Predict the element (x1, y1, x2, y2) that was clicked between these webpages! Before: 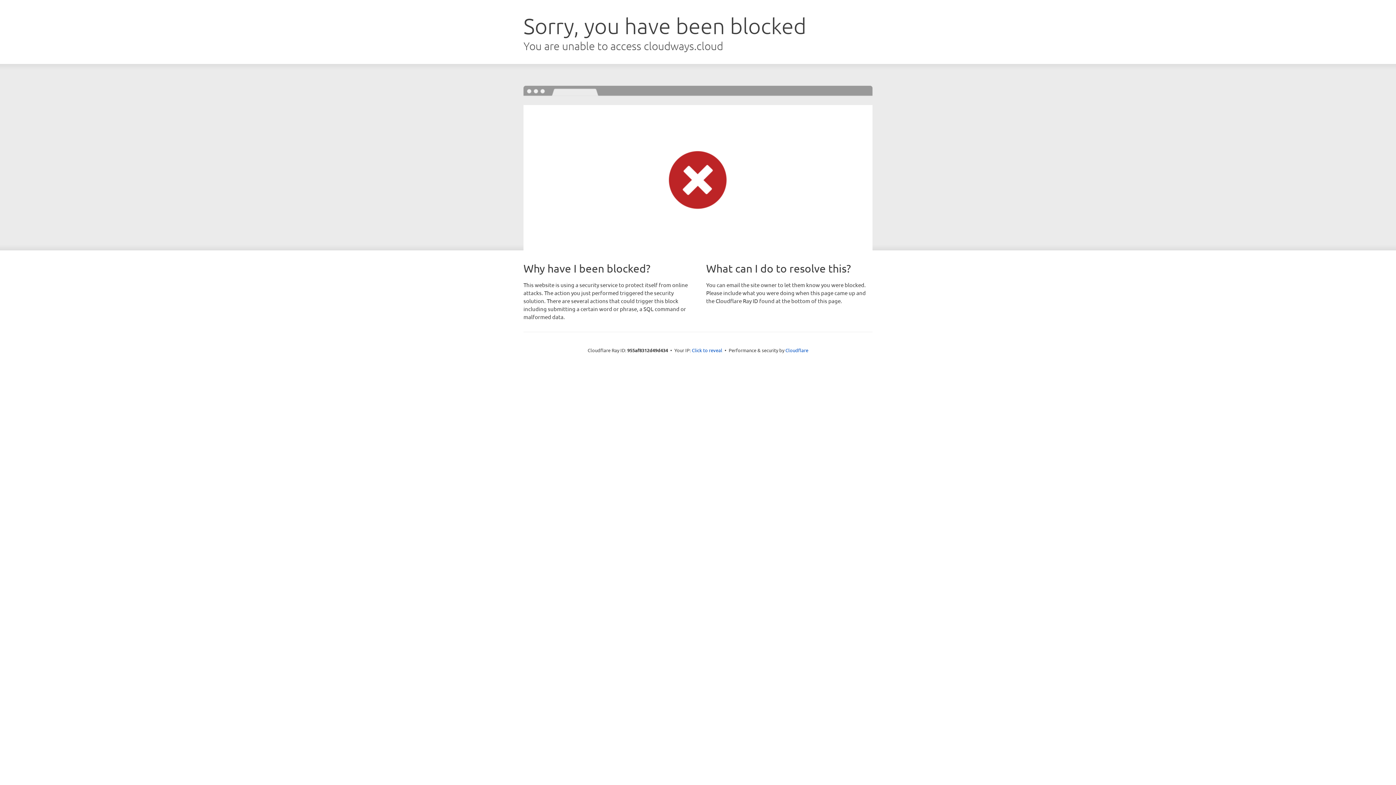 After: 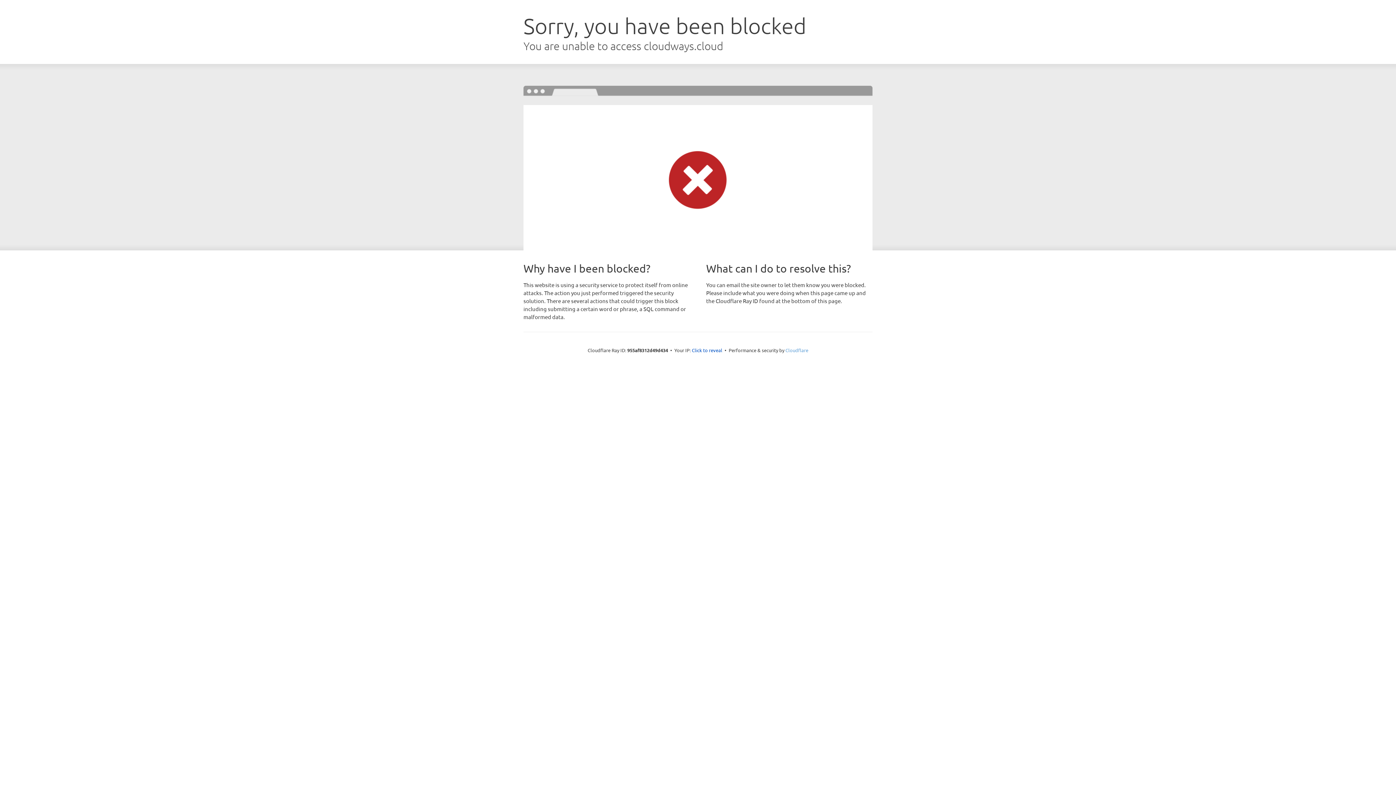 Action: bbox: (785, 347, 808, 353) label: Cloudflare